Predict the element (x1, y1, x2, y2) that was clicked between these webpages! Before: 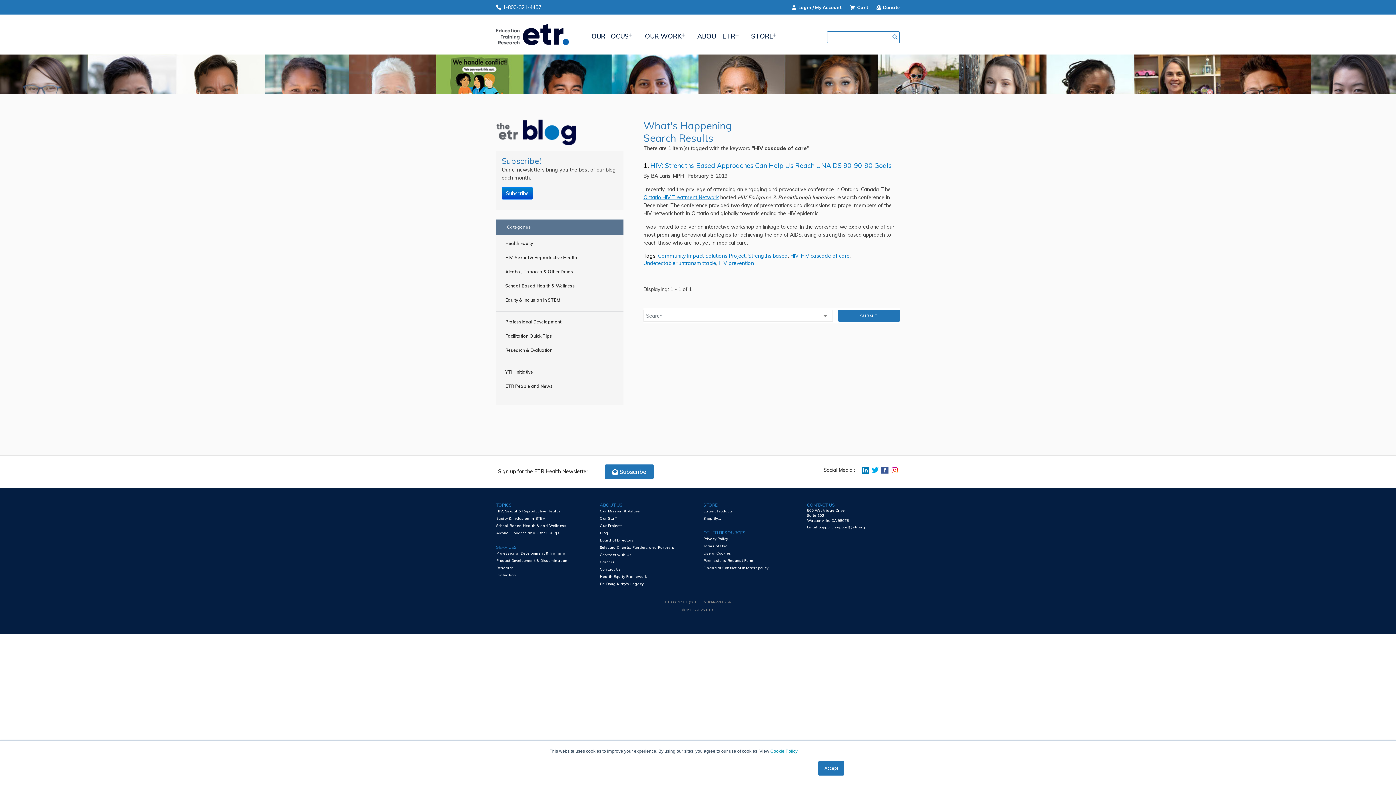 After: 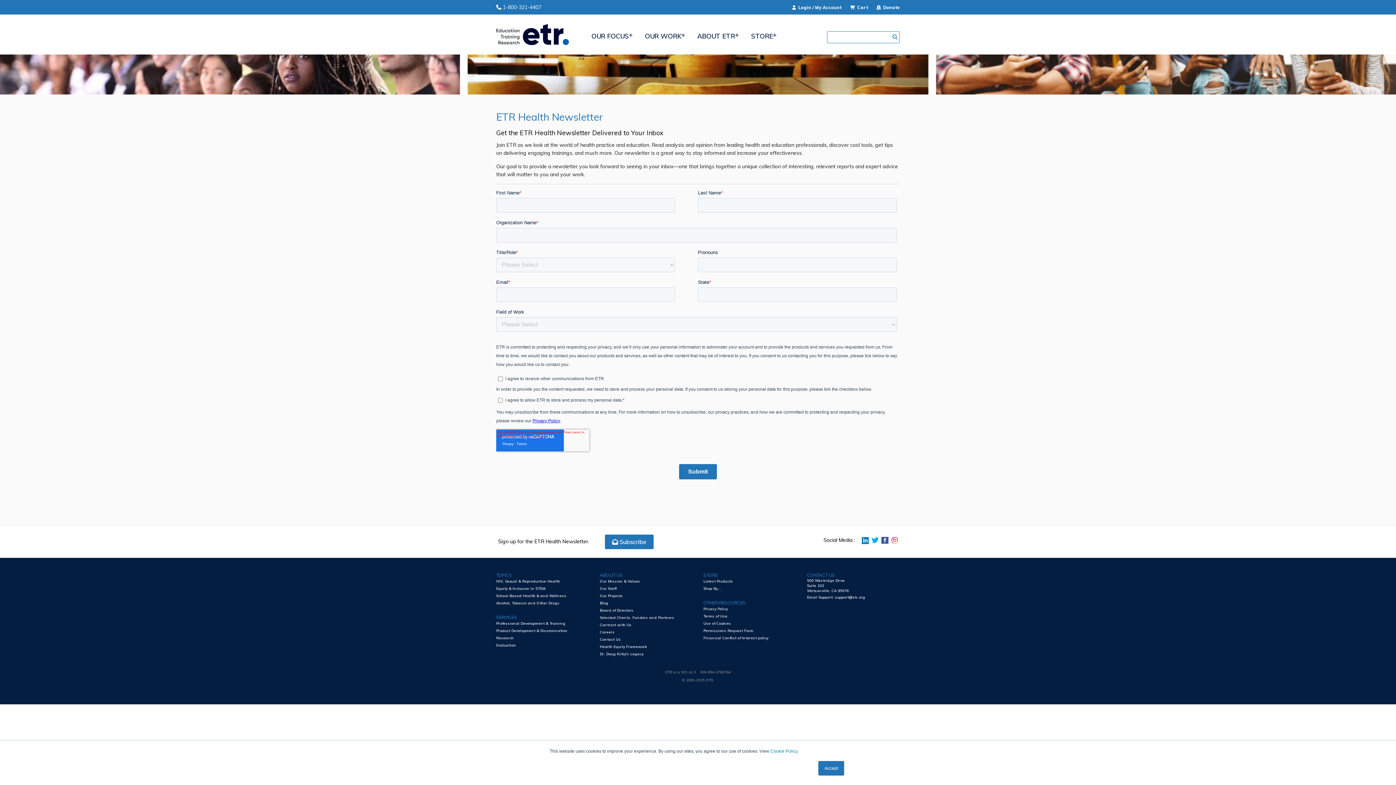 Action: label:  Subscribe bbox: (605, 464, 653, 479)